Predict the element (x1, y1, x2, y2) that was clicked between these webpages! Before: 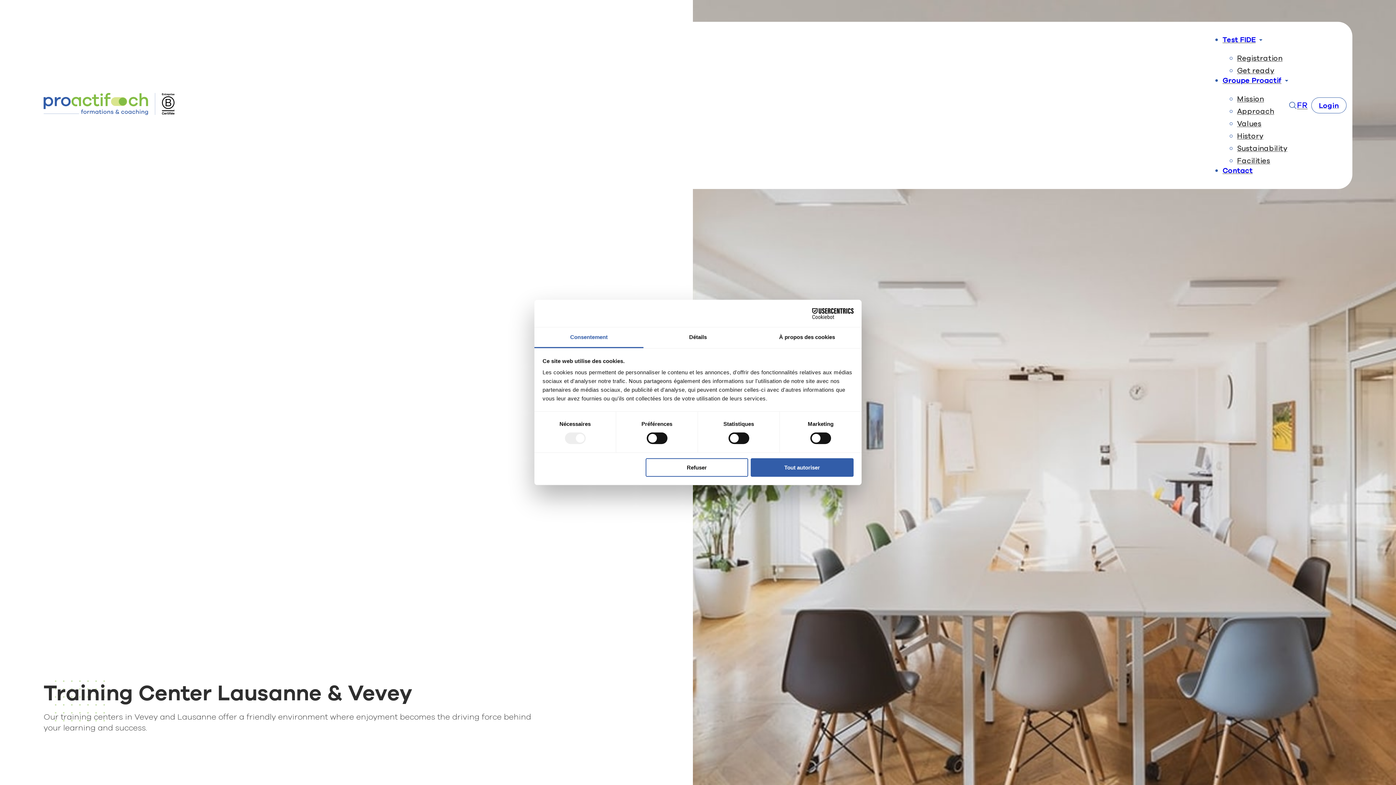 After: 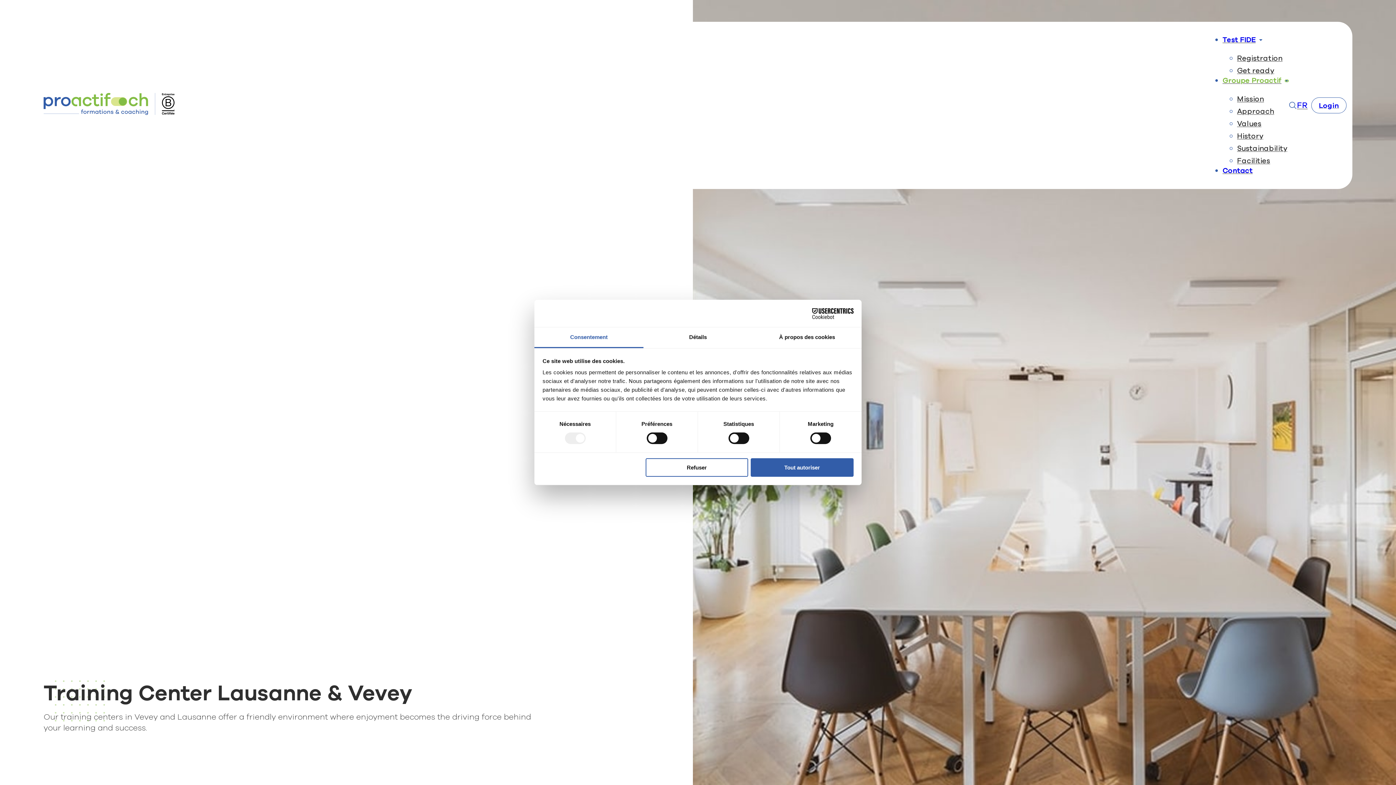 Action: label: Groupe Proactif Sub menu bbox: (1285, 79, 1288, 81)